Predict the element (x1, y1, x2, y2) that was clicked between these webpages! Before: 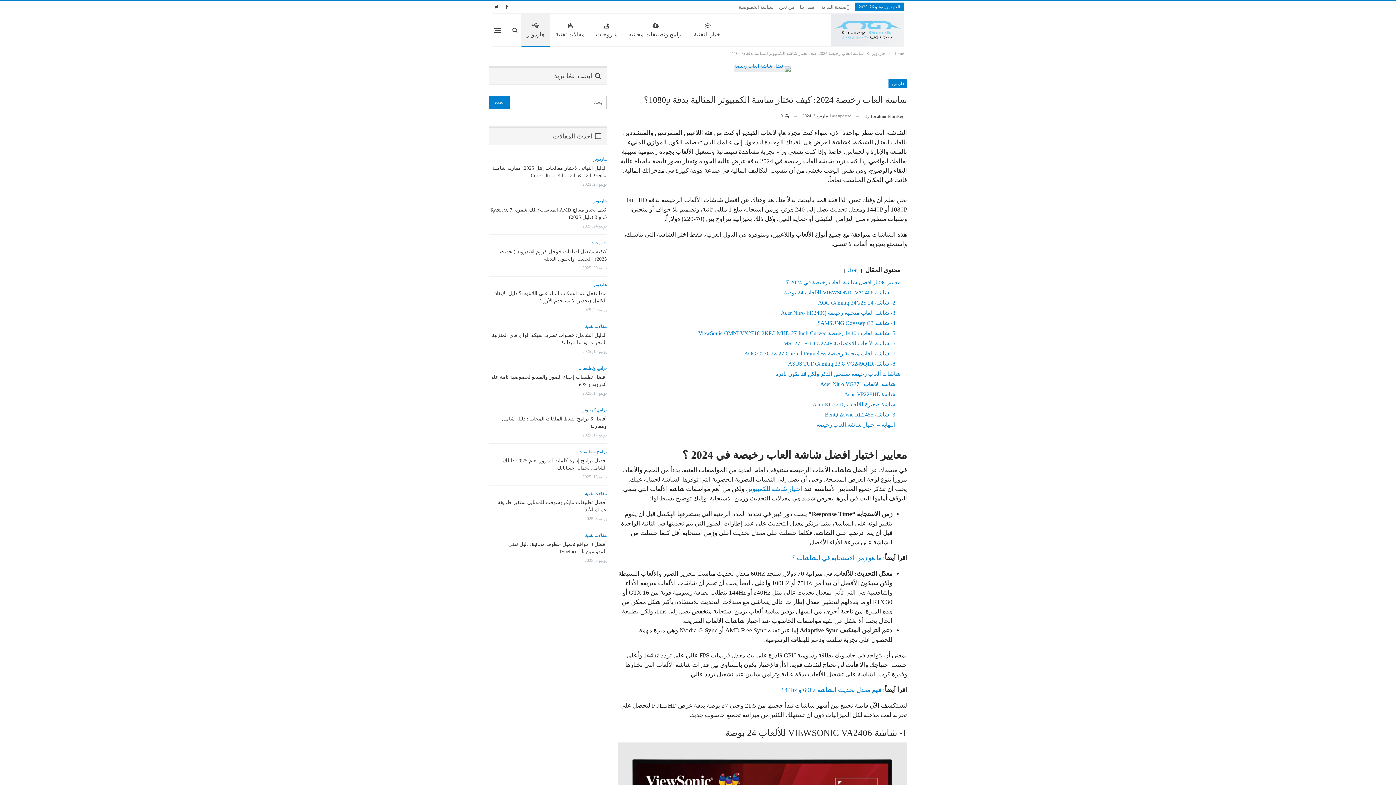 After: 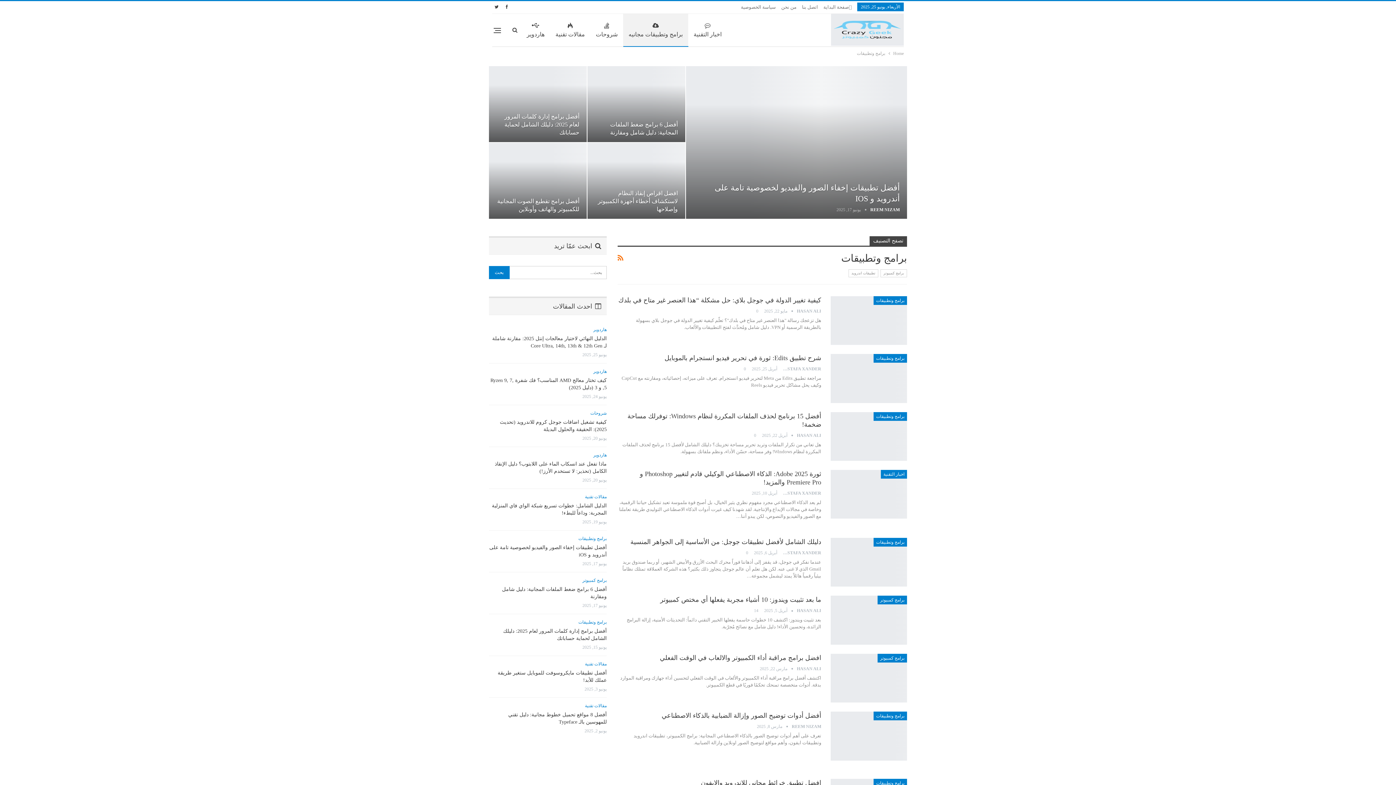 Action: bbox: (578, 365, 606, 371) label: برامج وتطبيقات